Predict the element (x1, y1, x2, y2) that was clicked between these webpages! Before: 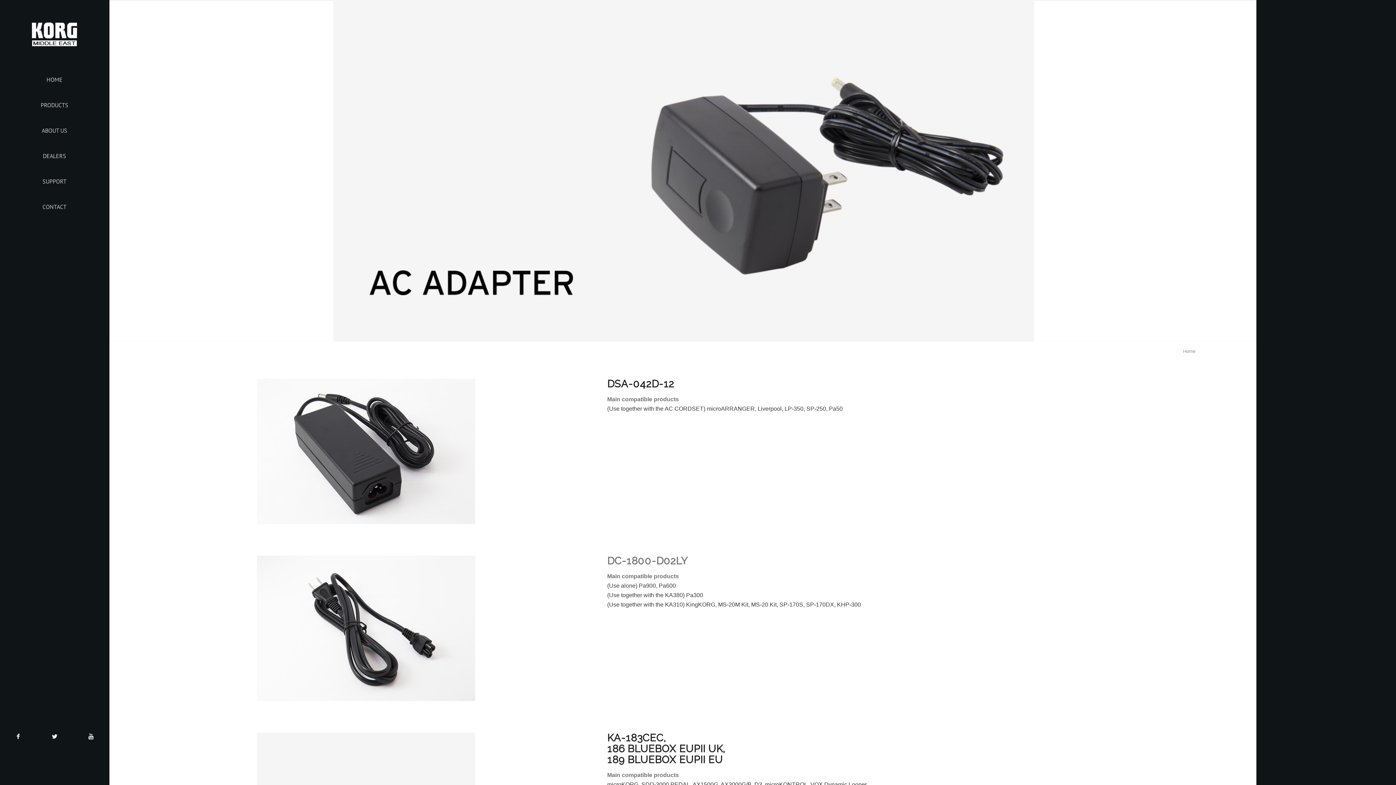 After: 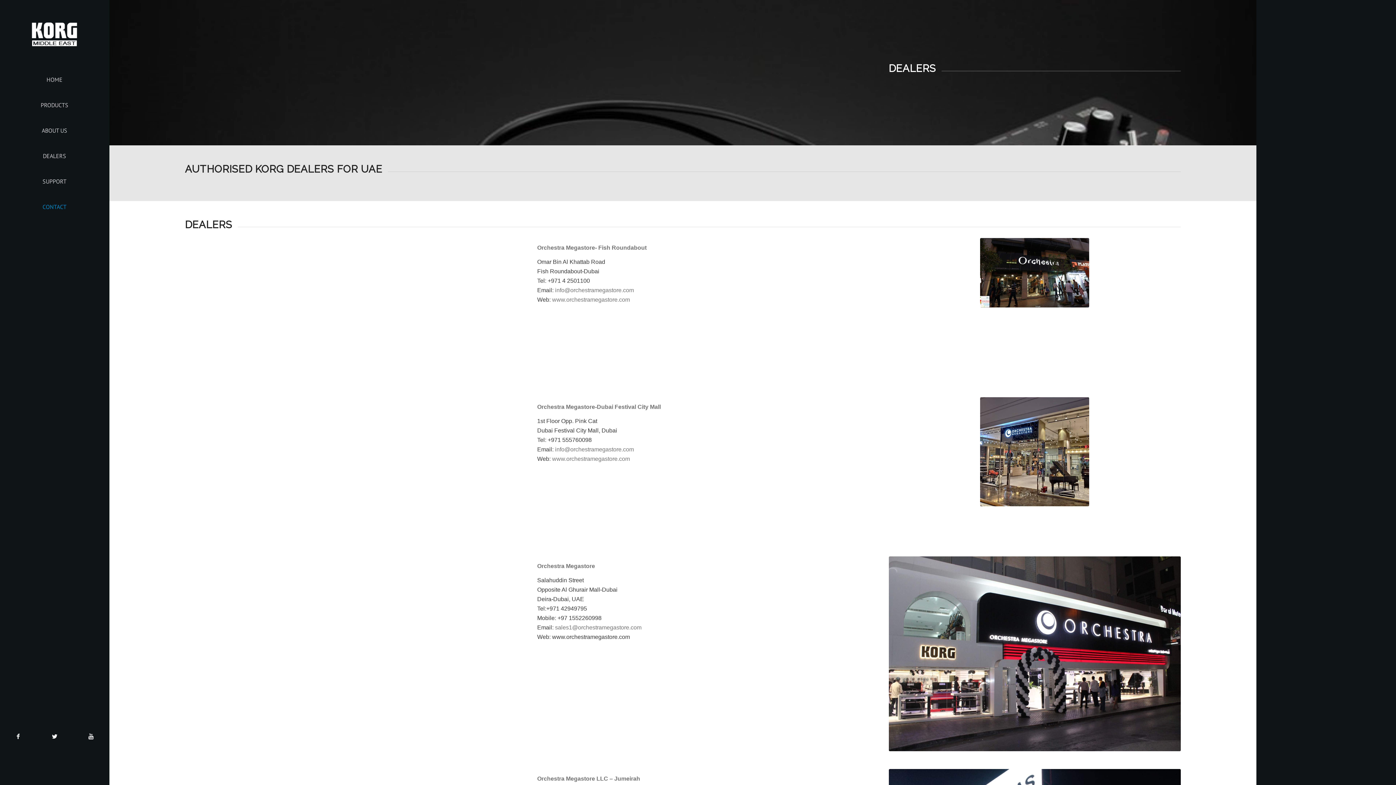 Action: label: CONTACT bbox: (14, 194, 94, 219)